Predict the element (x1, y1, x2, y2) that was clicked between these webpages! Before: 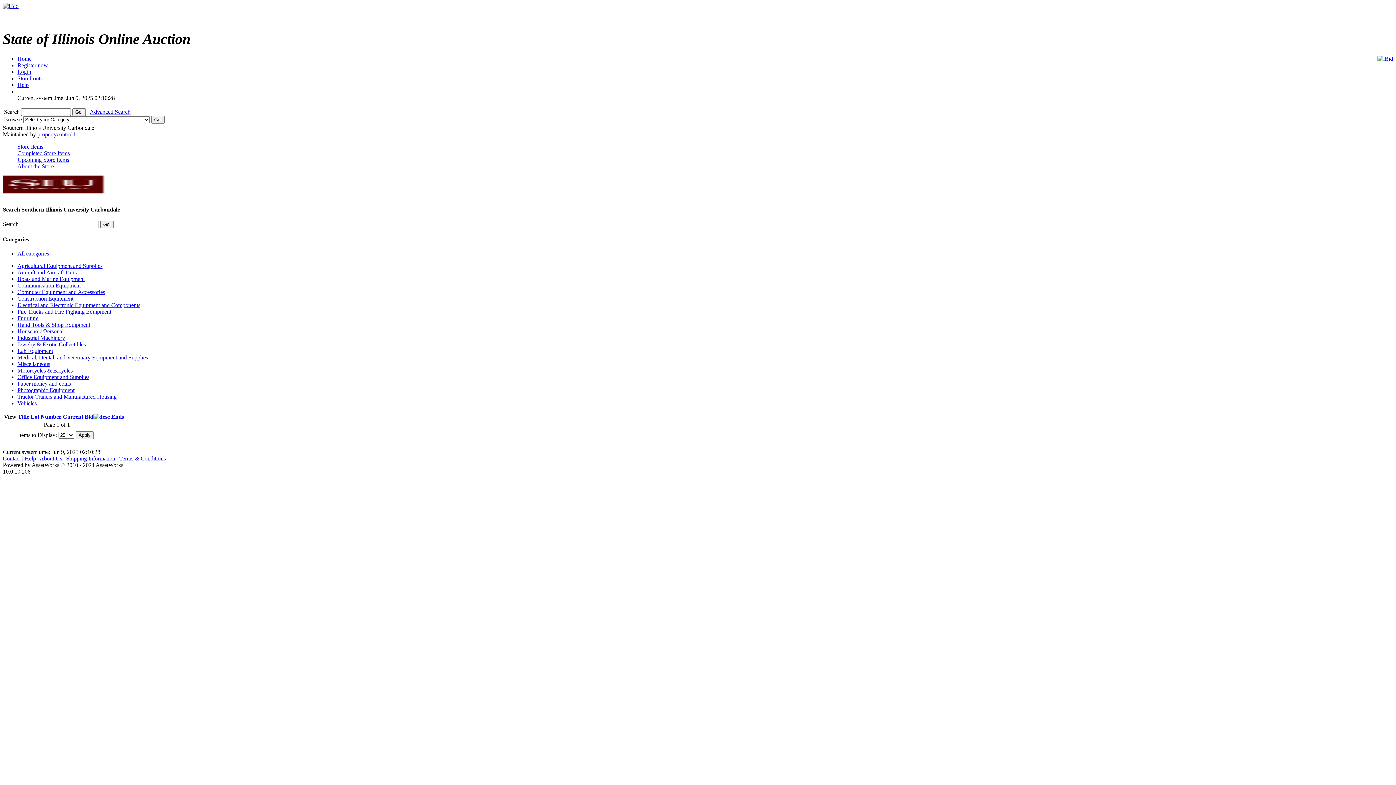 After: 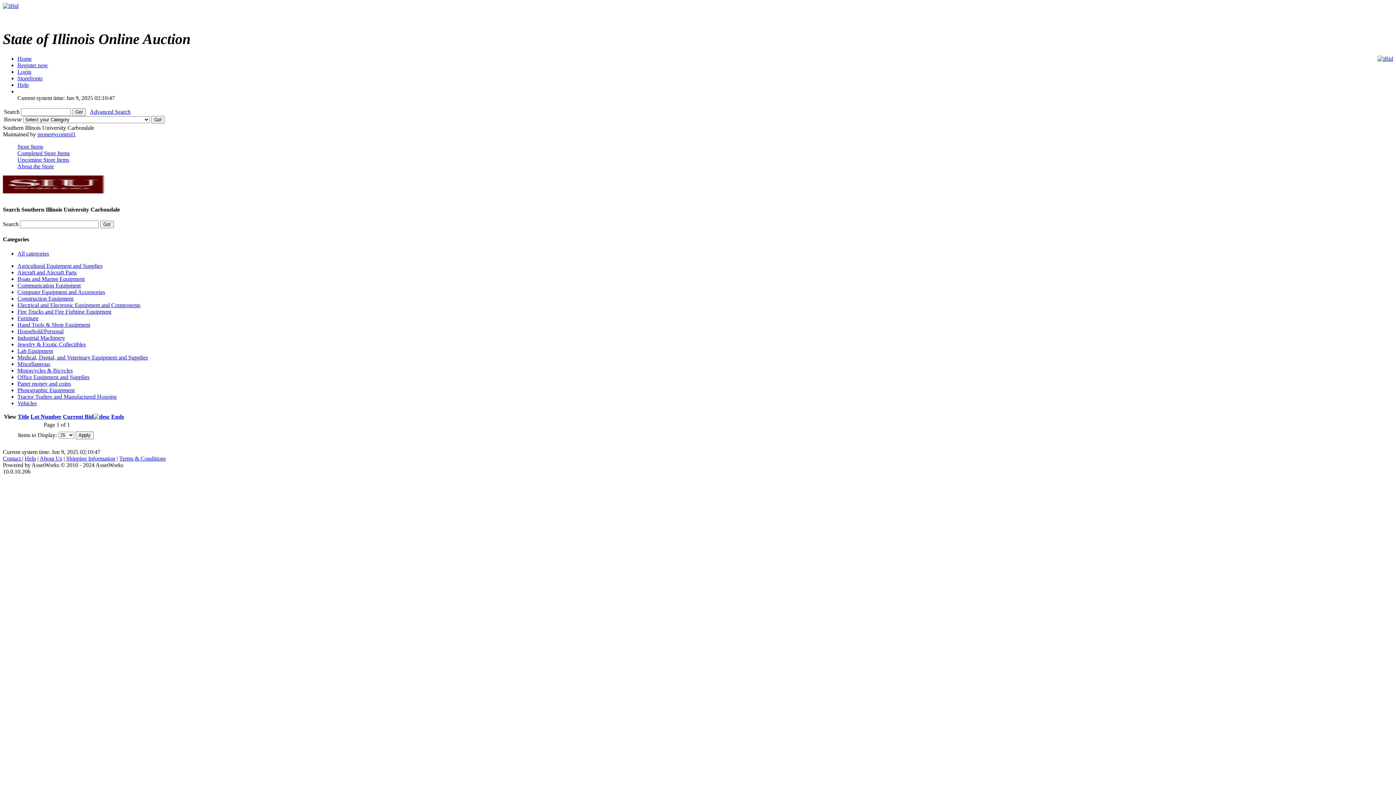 Action: bbox: (17, 143, 43, 149) label: Store Items